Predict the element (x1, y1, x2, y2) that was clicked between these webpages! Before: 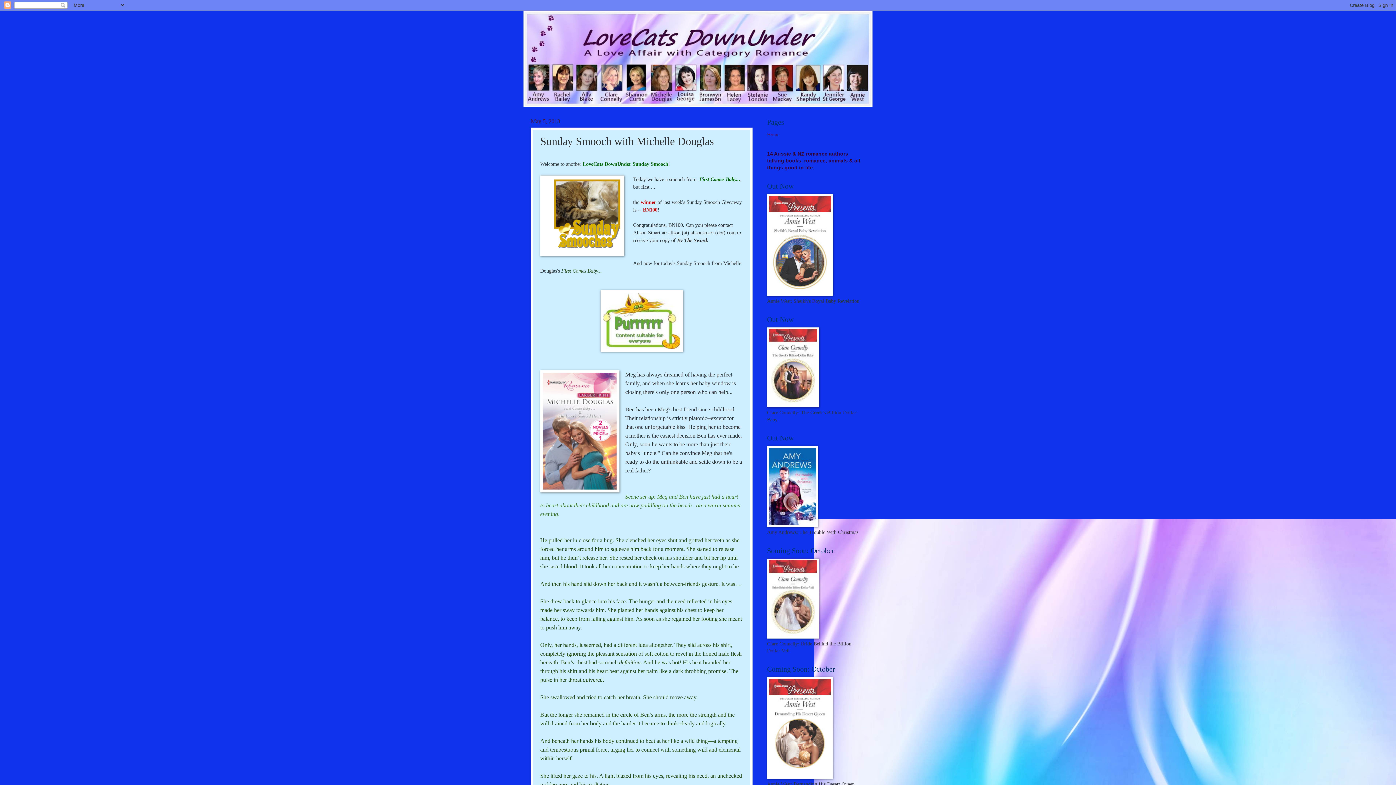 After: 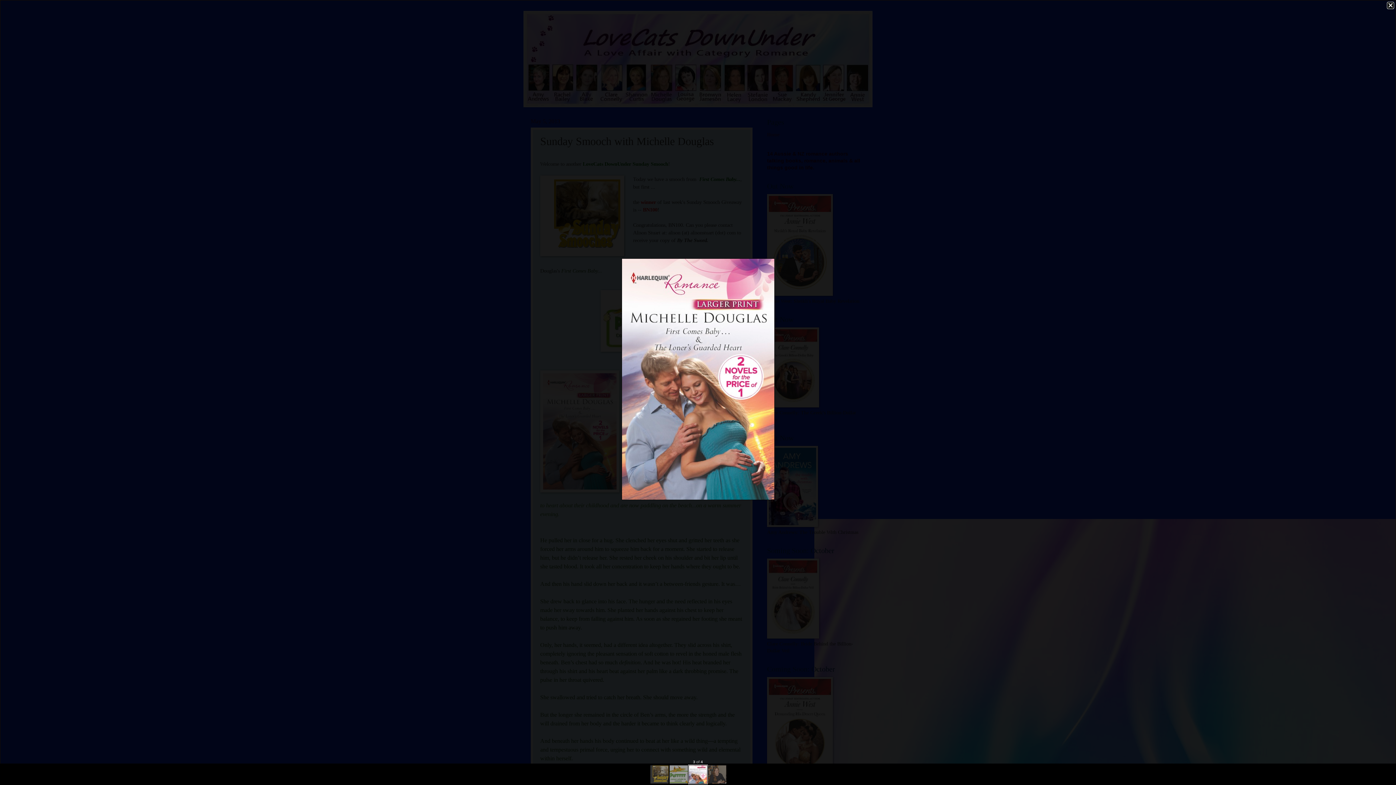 Action: bbox: (540, 370, 619, 495)